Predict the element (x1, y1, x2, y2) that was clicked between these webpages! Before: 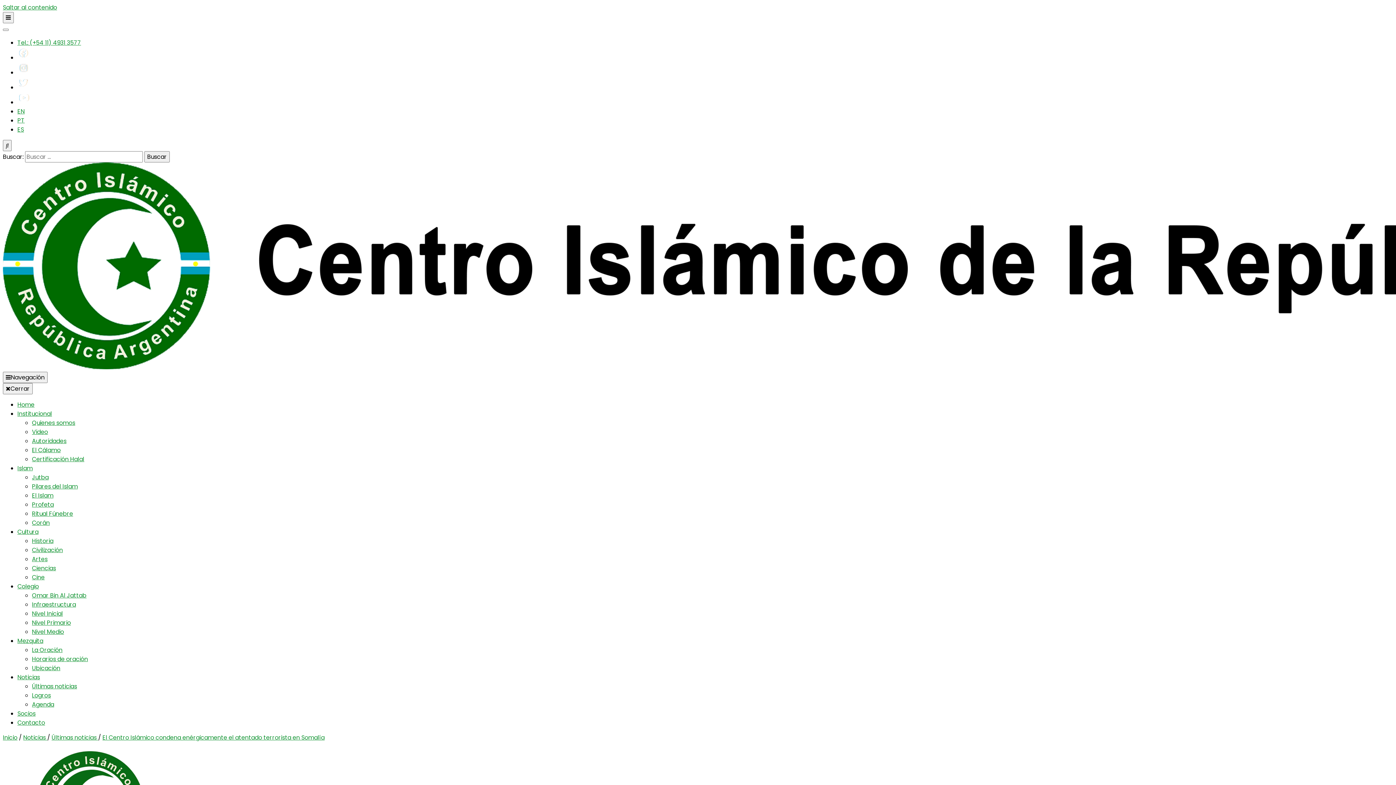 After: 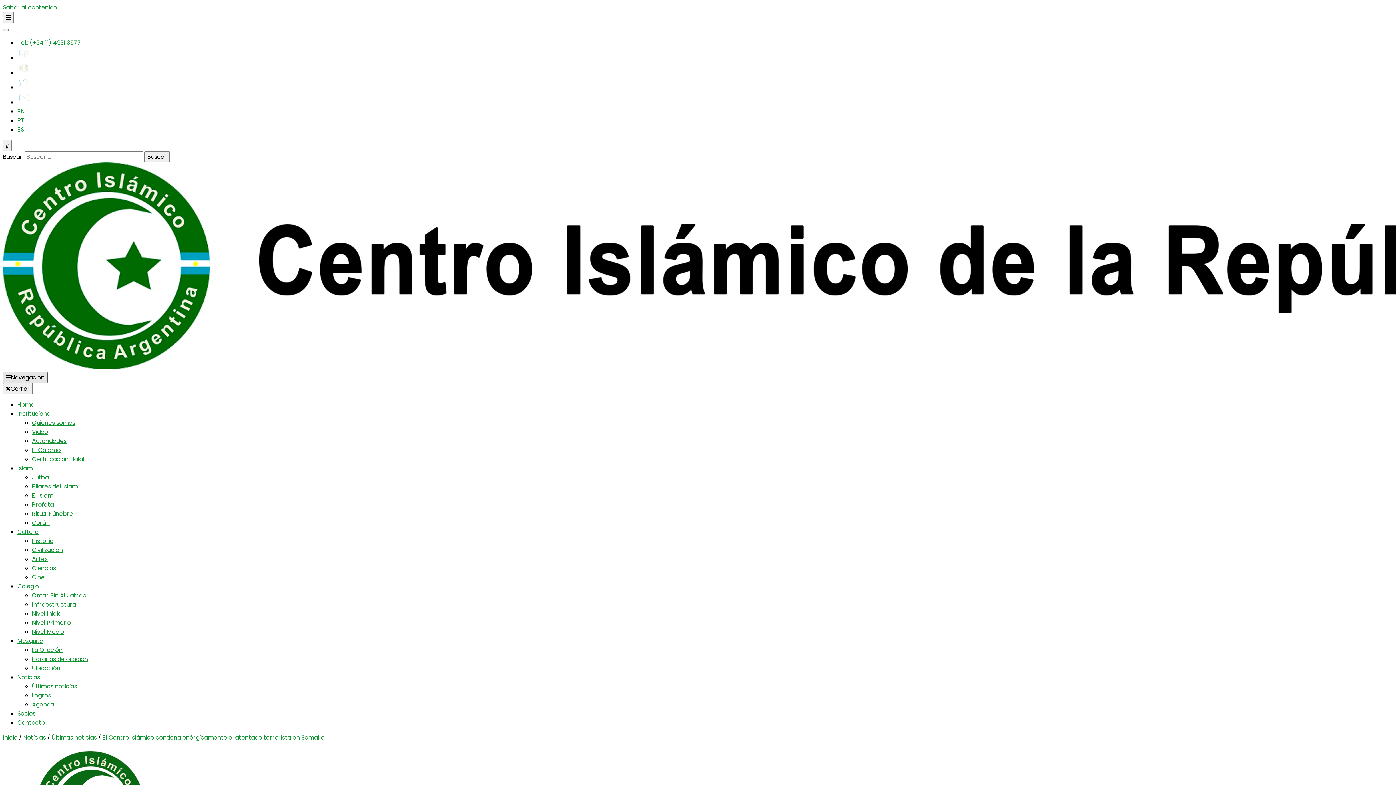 Action: label: botón alternar el menú principal bbox: (2, 372, 47, 383)